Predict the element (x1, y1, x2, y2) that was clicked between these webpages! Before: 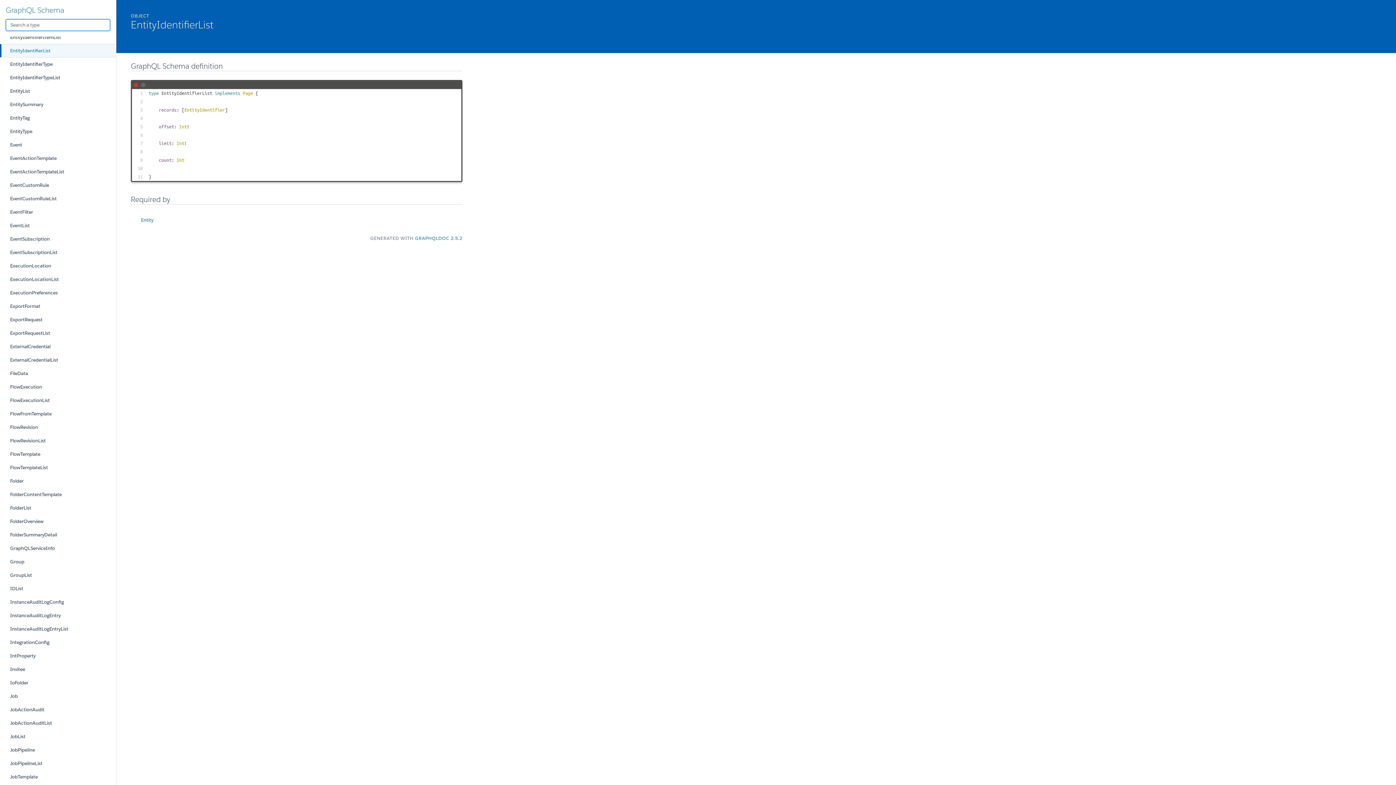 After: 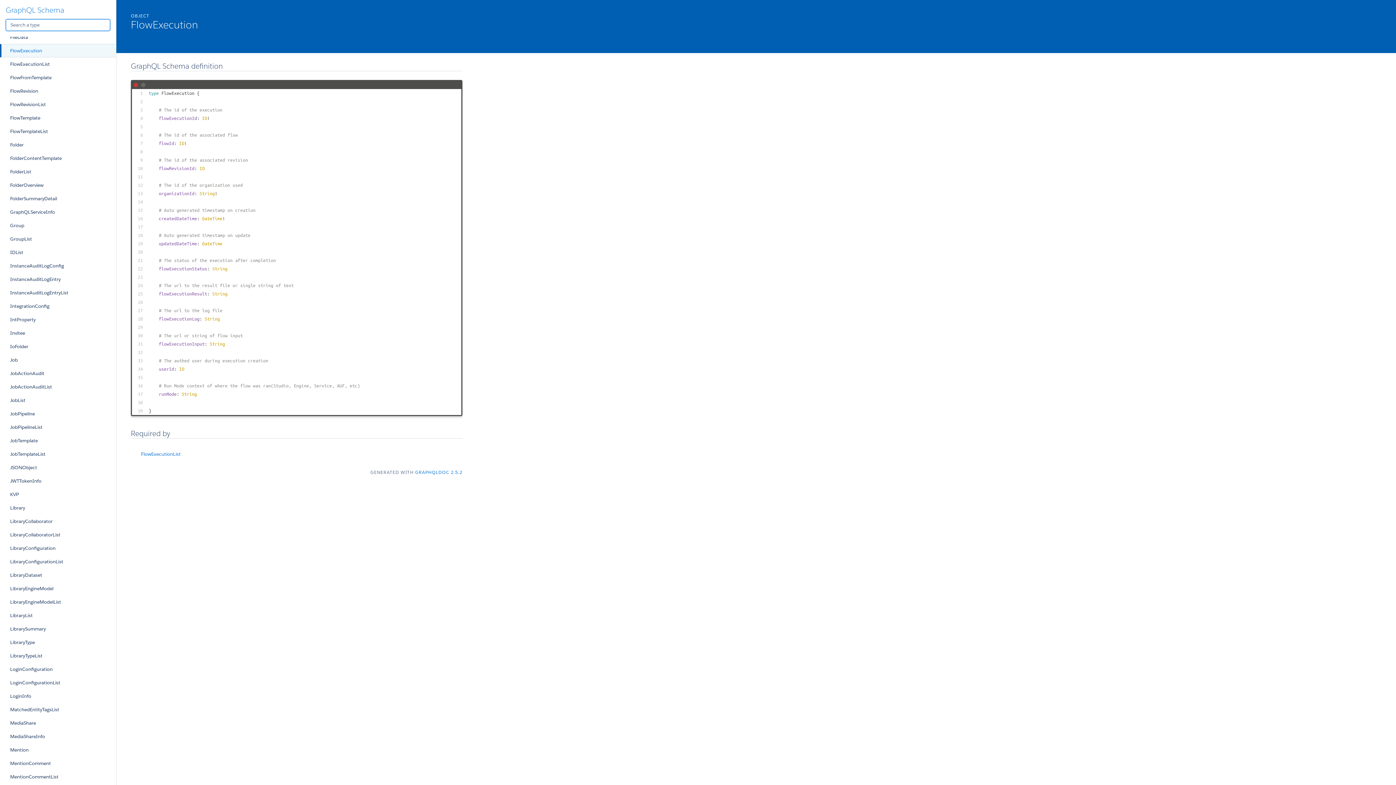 Action: label: FlowExecution bbox: (0, 380, 116, 393)